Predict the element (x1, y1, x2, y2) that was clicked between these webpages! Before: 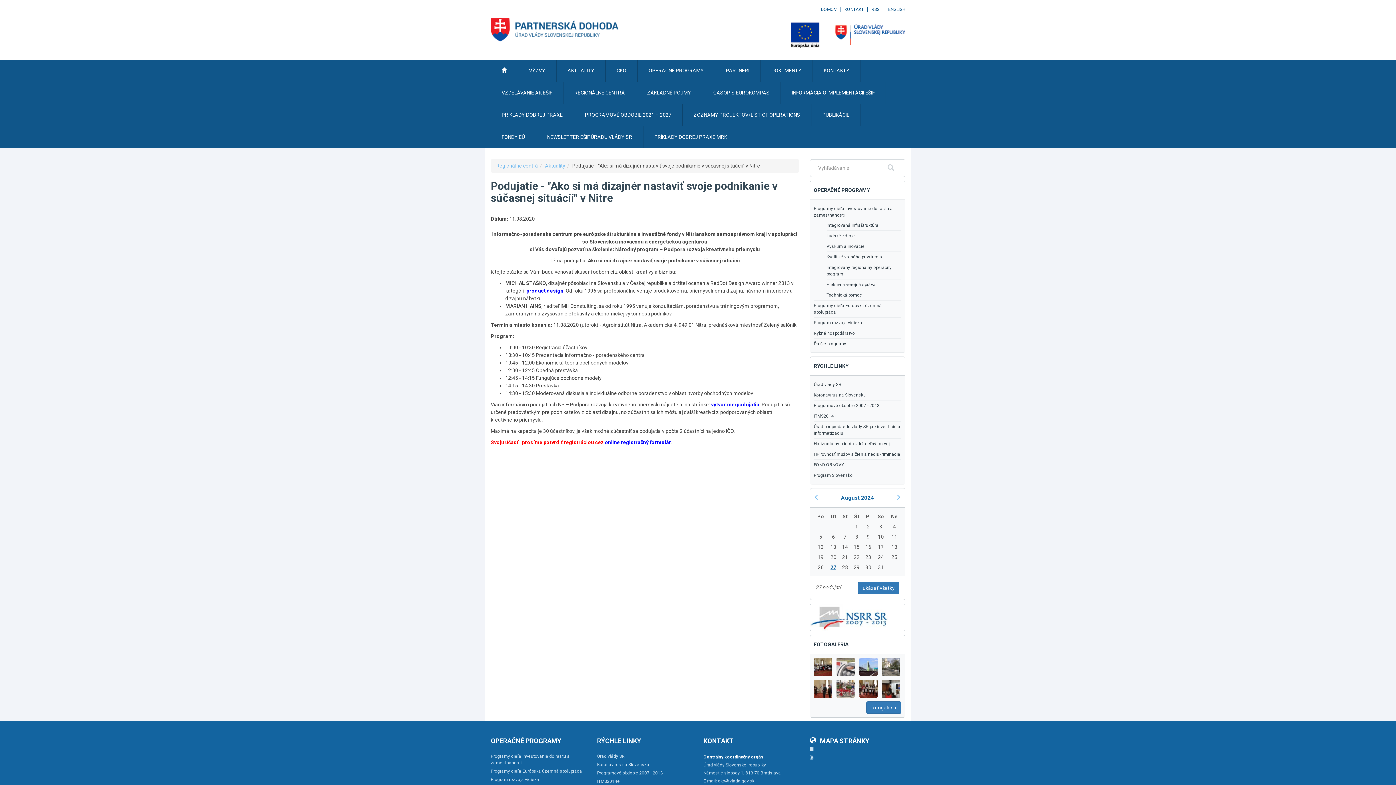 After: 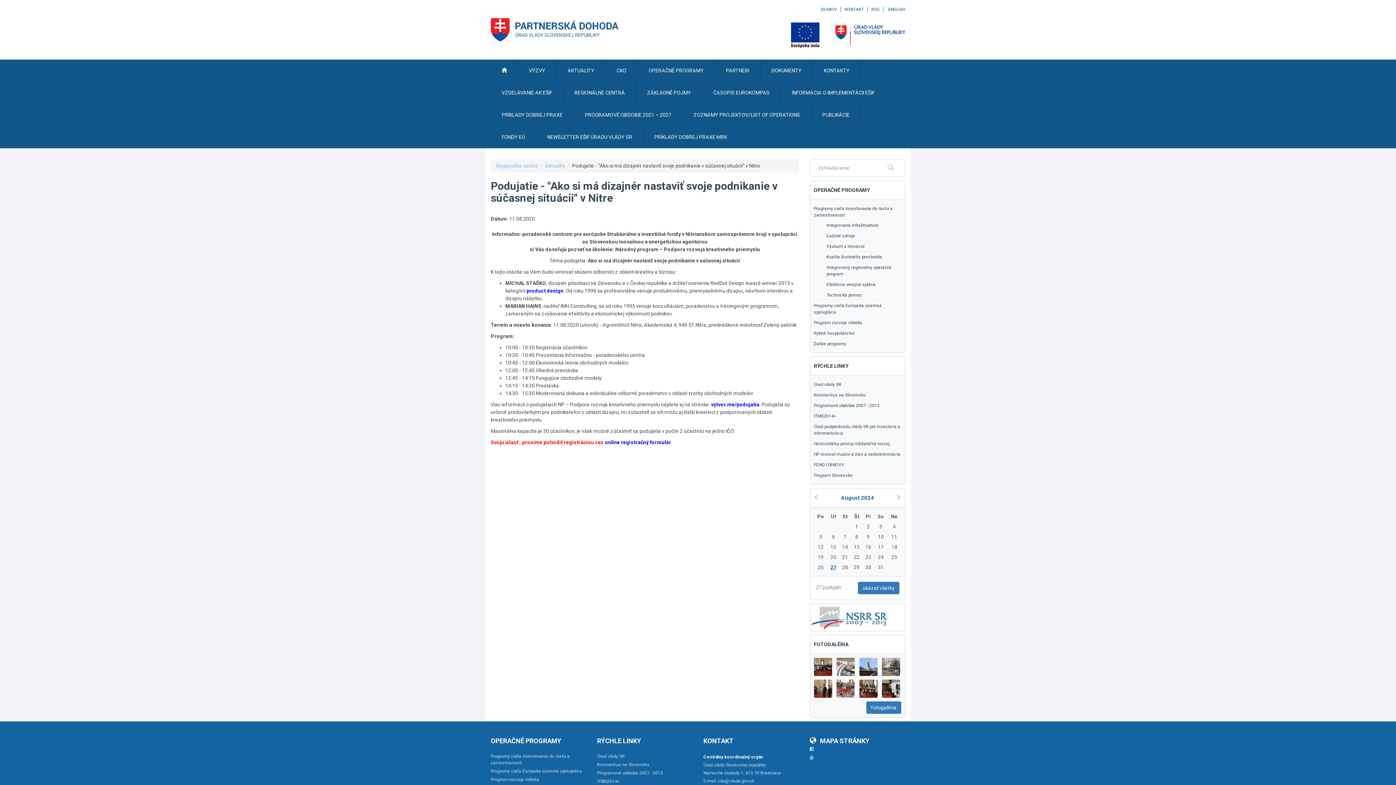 Action: bbox: (810, 614, 888, 620)